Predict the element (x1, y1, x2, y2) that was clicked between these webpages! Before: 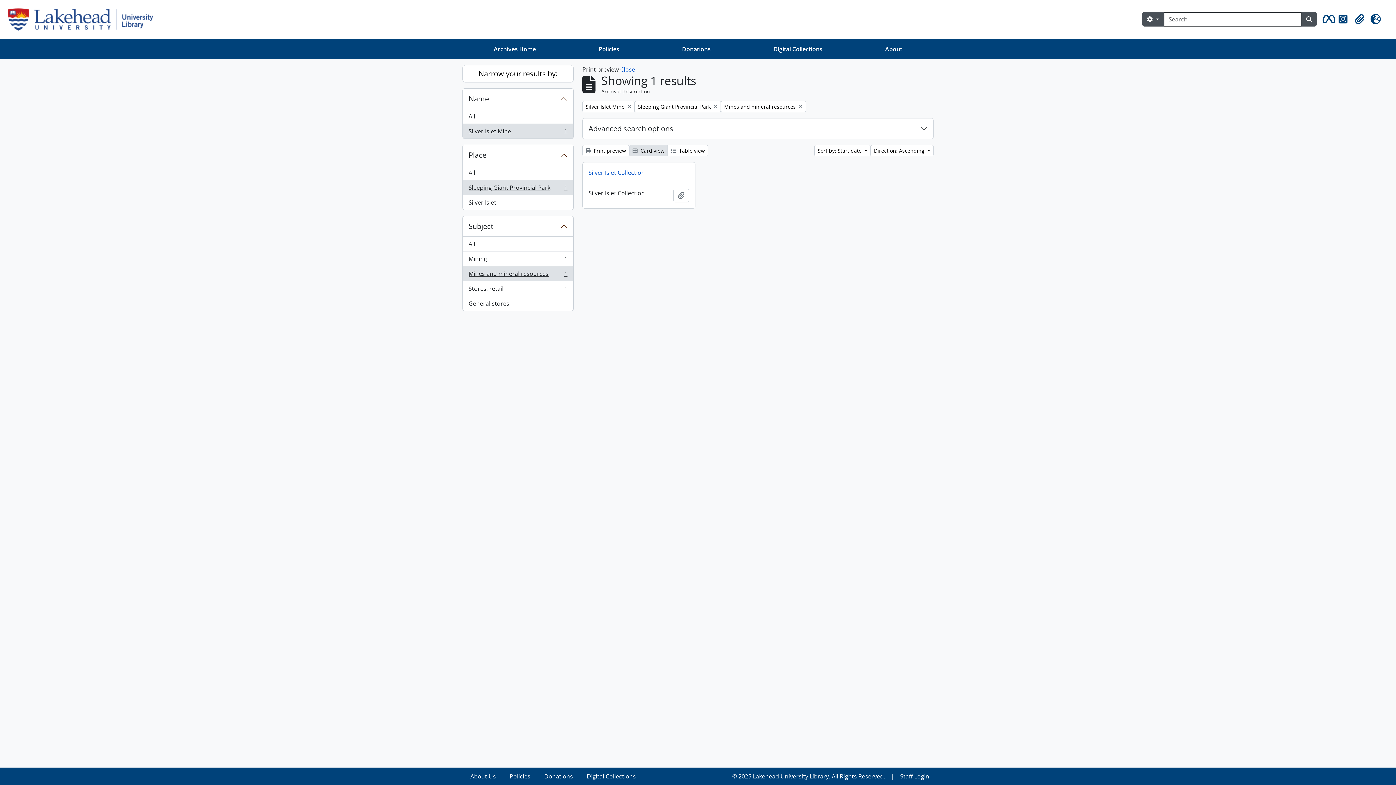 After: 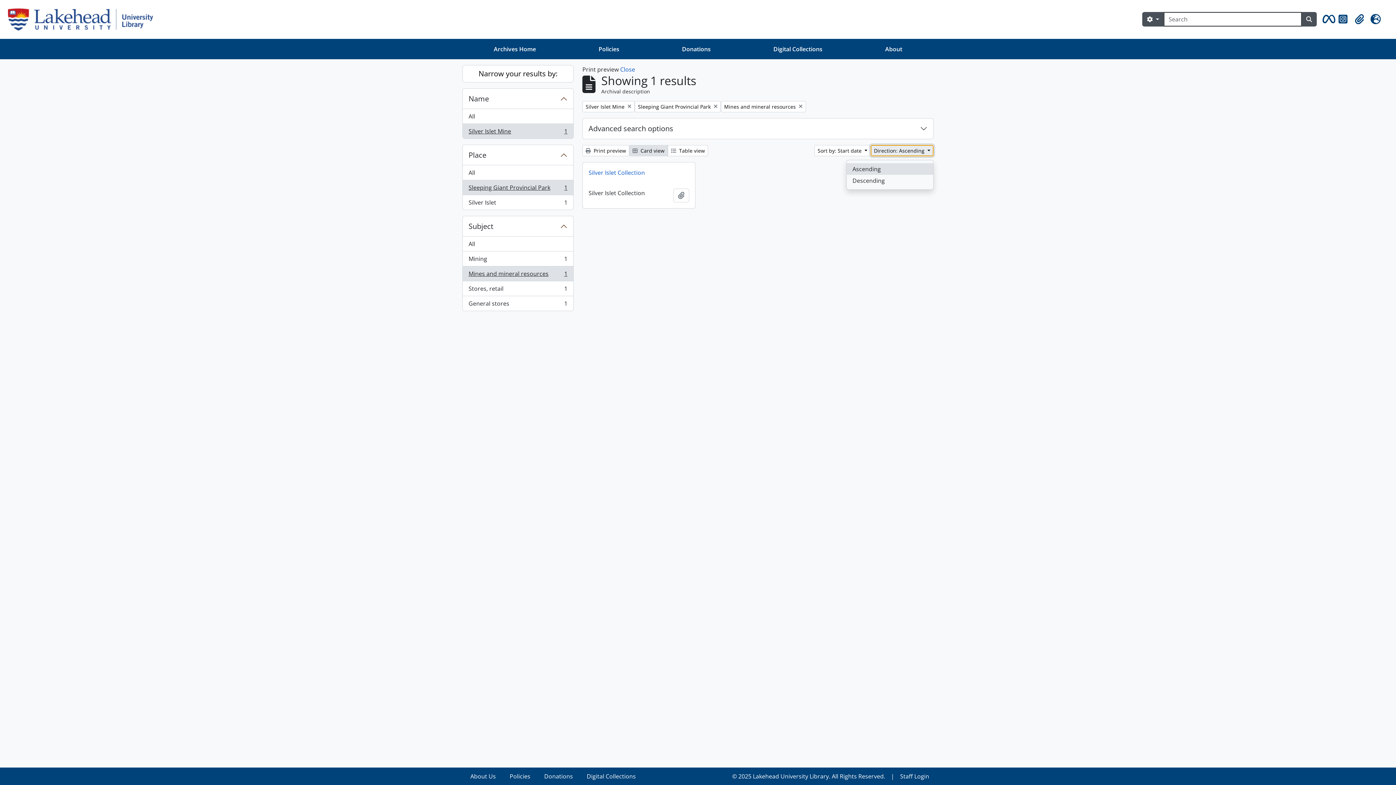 Action: bbox: (870, 145, 933, 156) label: Direction: Ascending 